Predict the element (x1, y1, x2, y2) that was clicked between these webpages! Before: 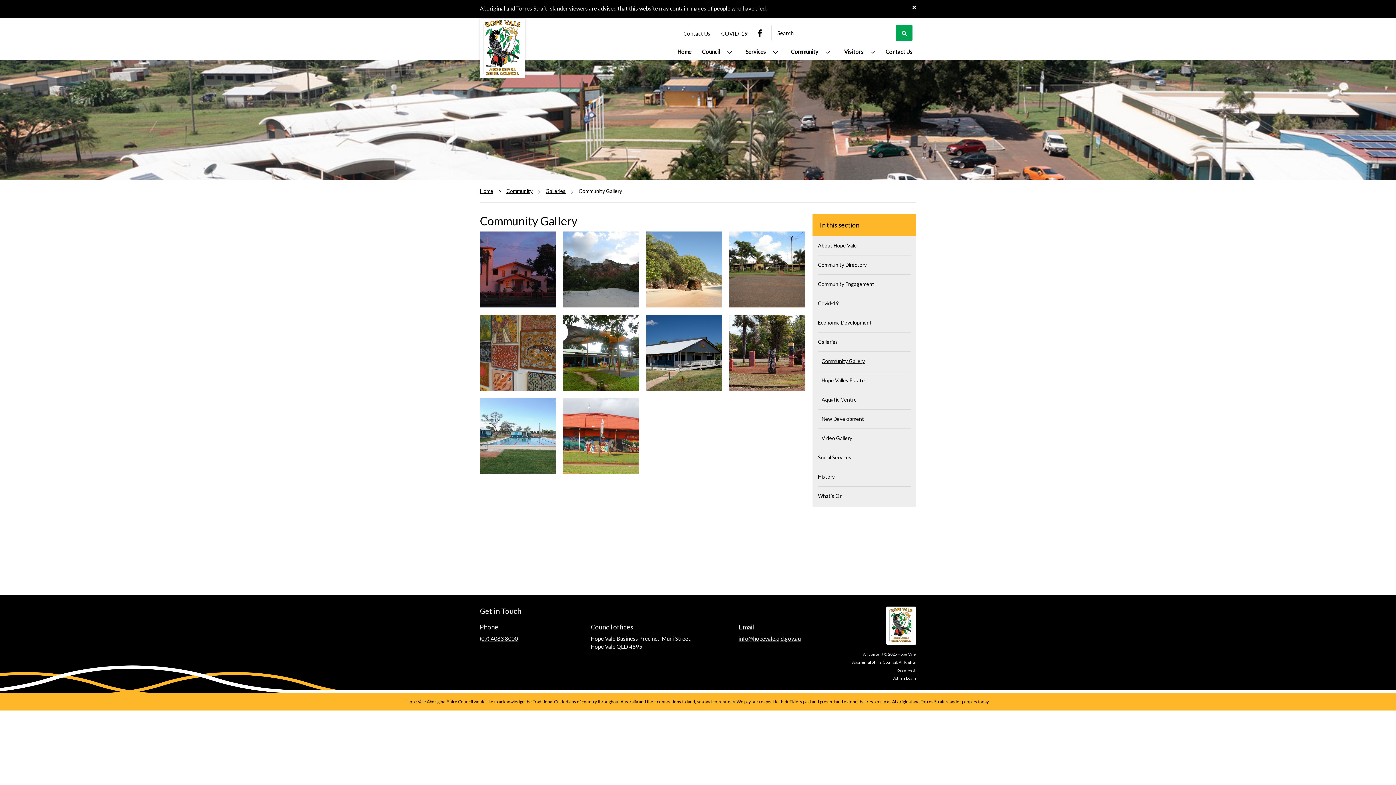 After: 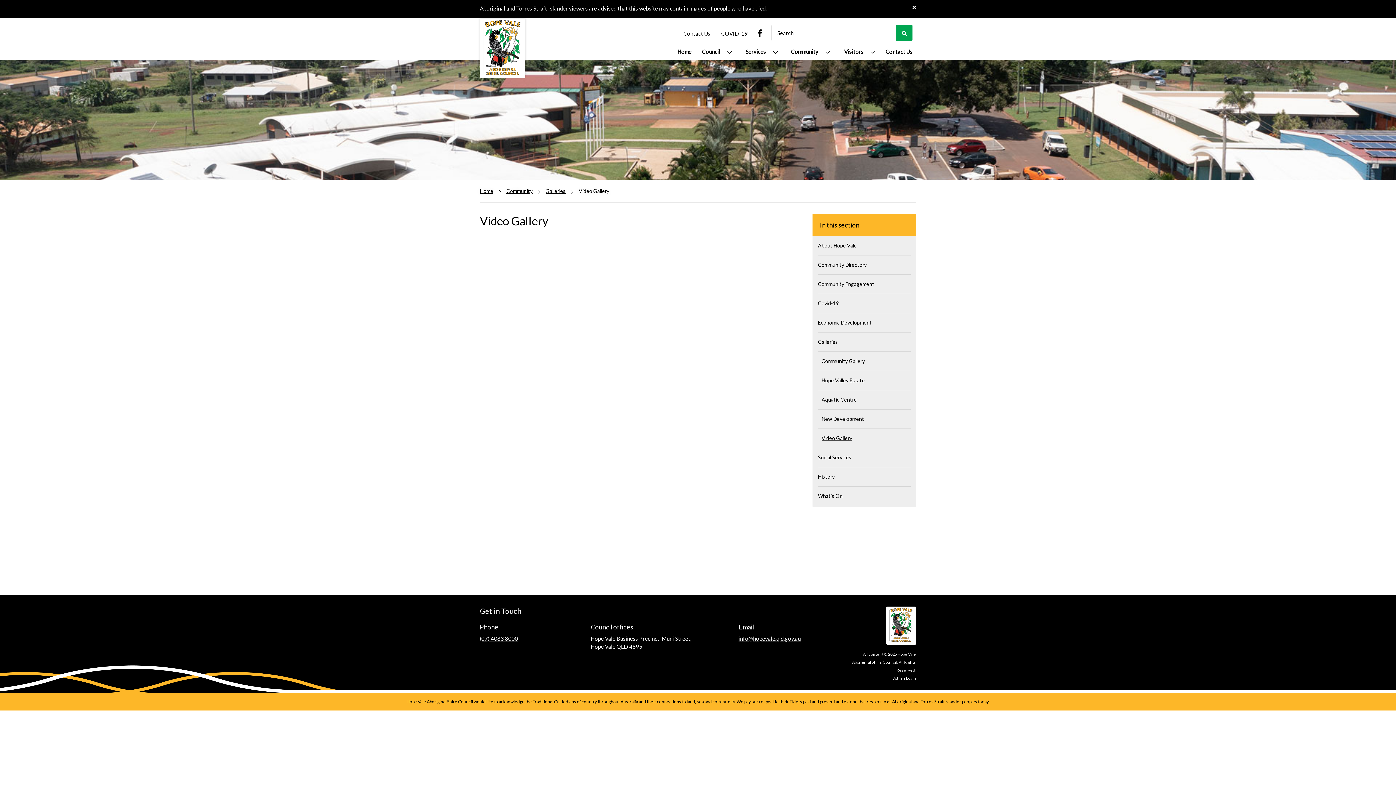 Action: bbox: (818, 429, 910, 448) label: Video Gallery